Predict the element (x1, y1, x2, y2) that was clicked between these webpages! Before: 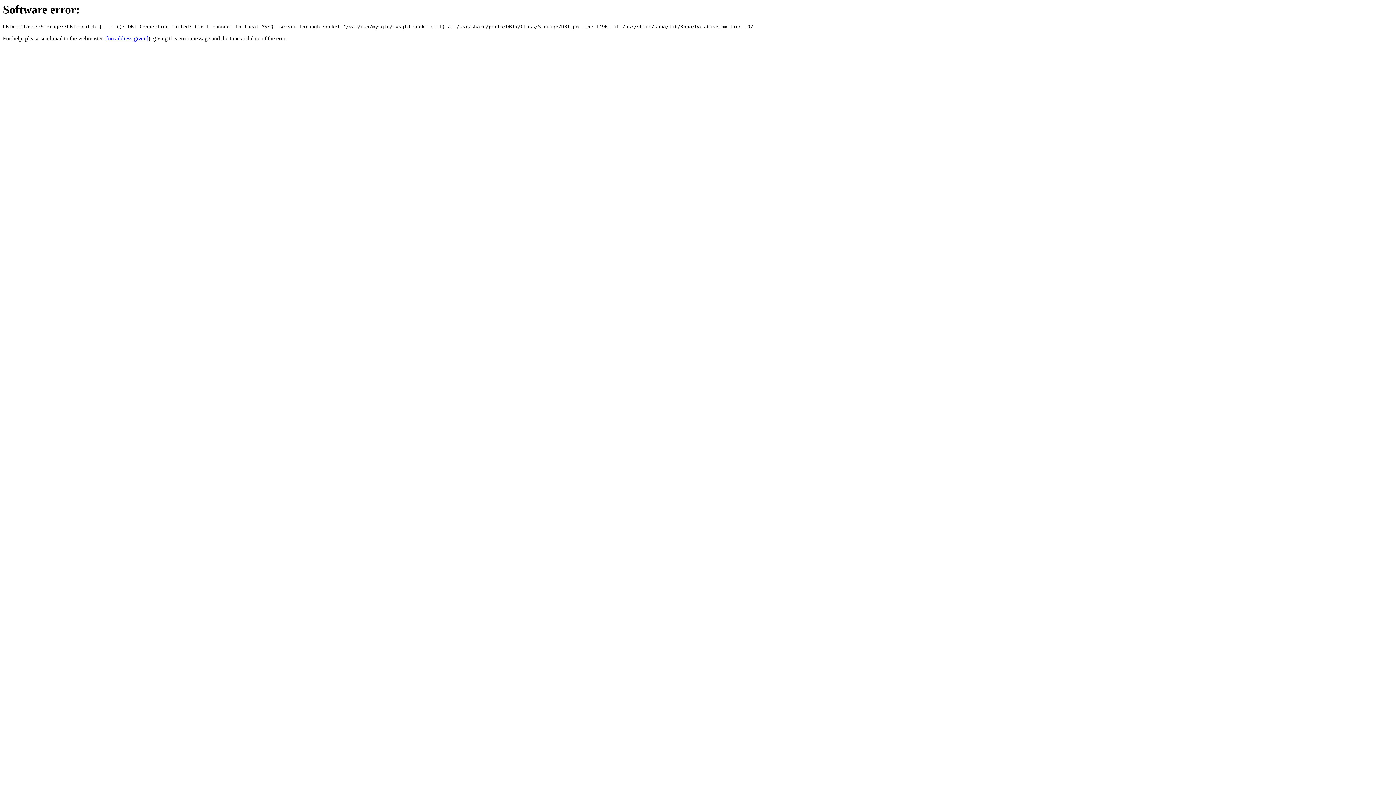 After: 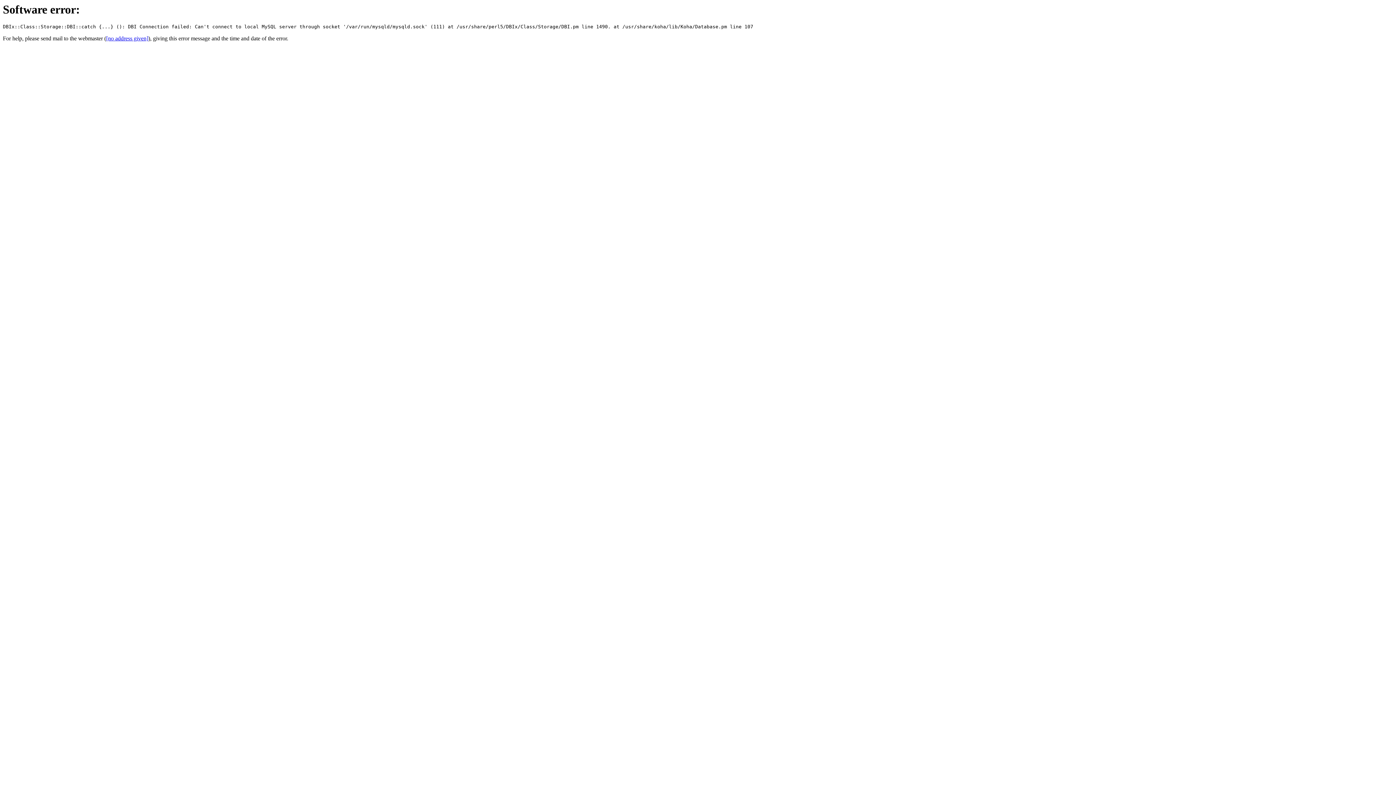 Action: label: [no address given] bbox: (106, 35, 148, 41)